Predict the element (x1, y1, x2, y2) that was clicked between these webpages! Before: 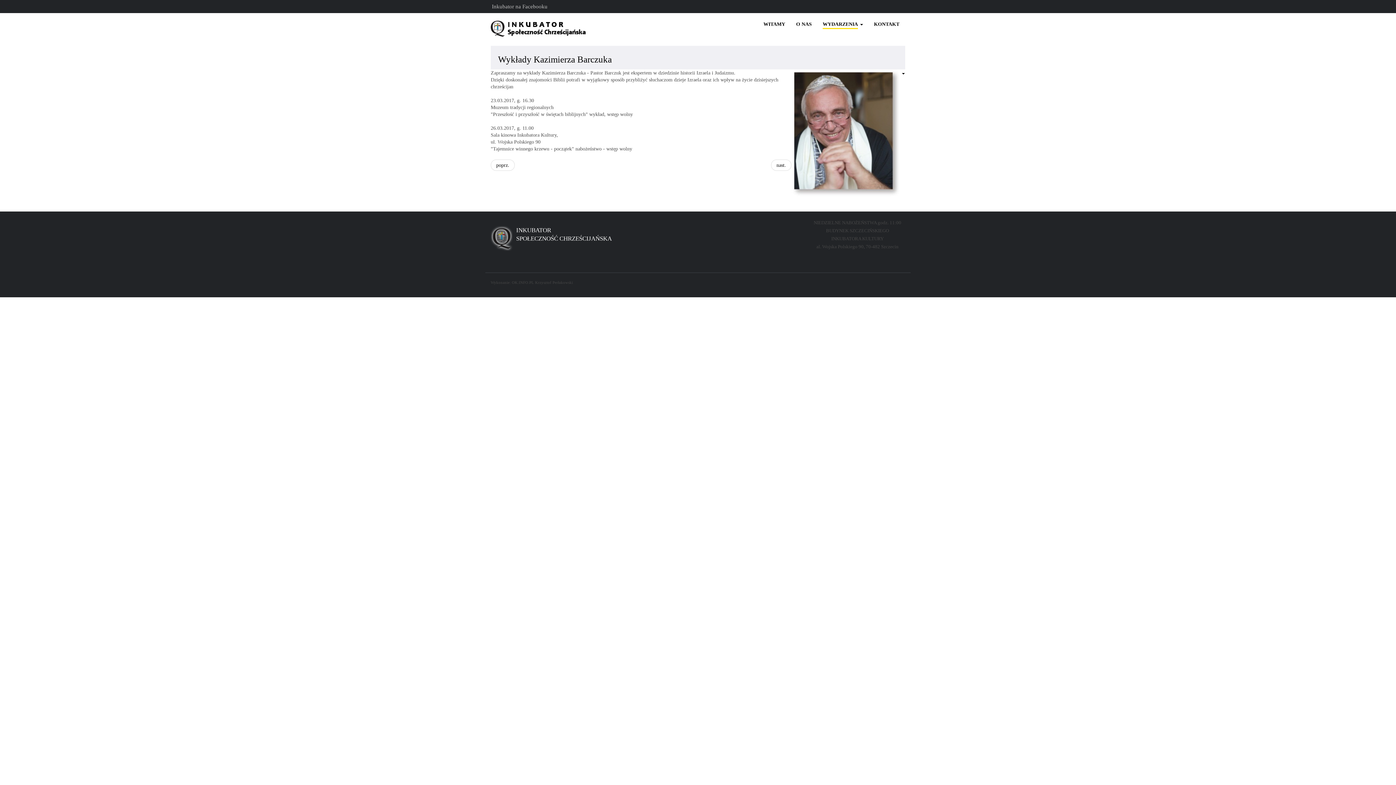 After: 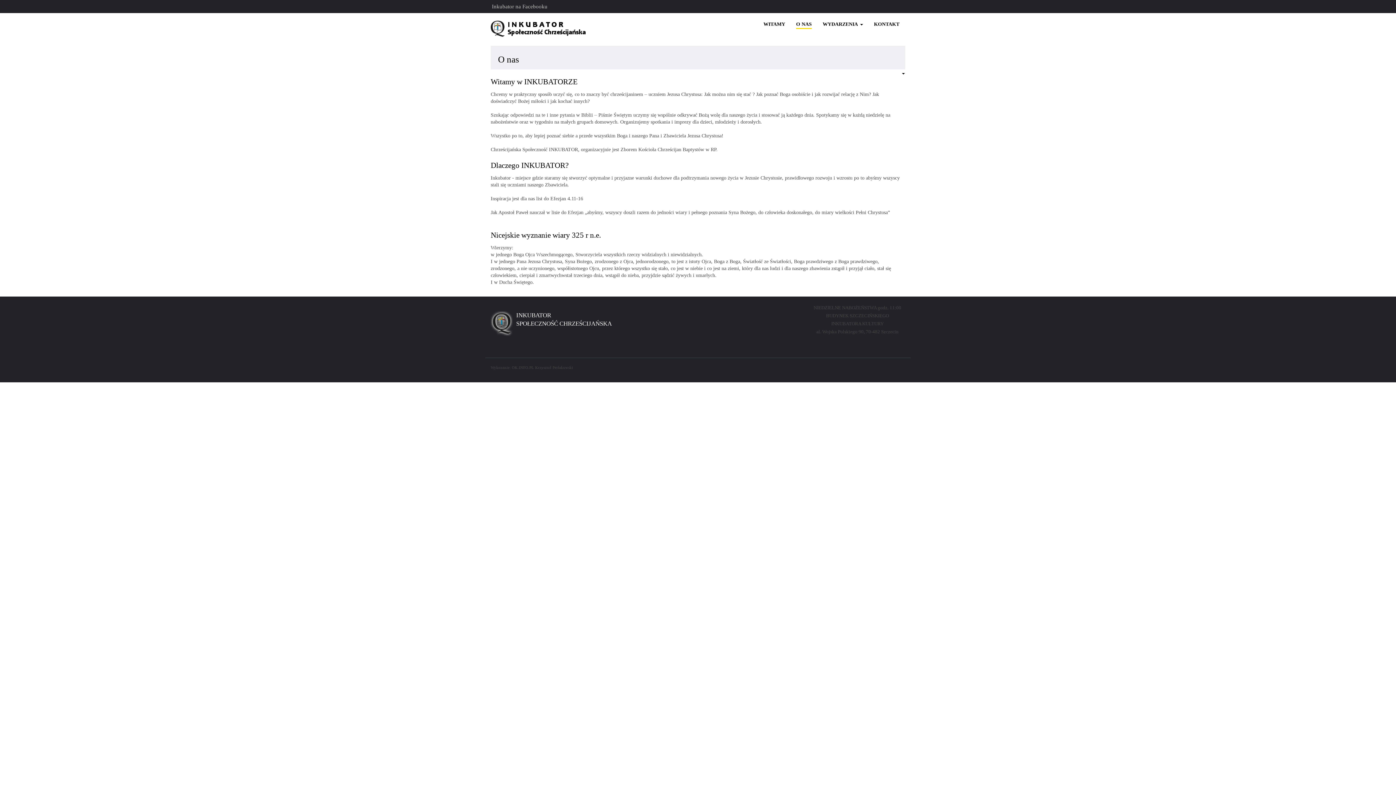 Action: label: O NAS bbox: (790, 13, 817, 35)